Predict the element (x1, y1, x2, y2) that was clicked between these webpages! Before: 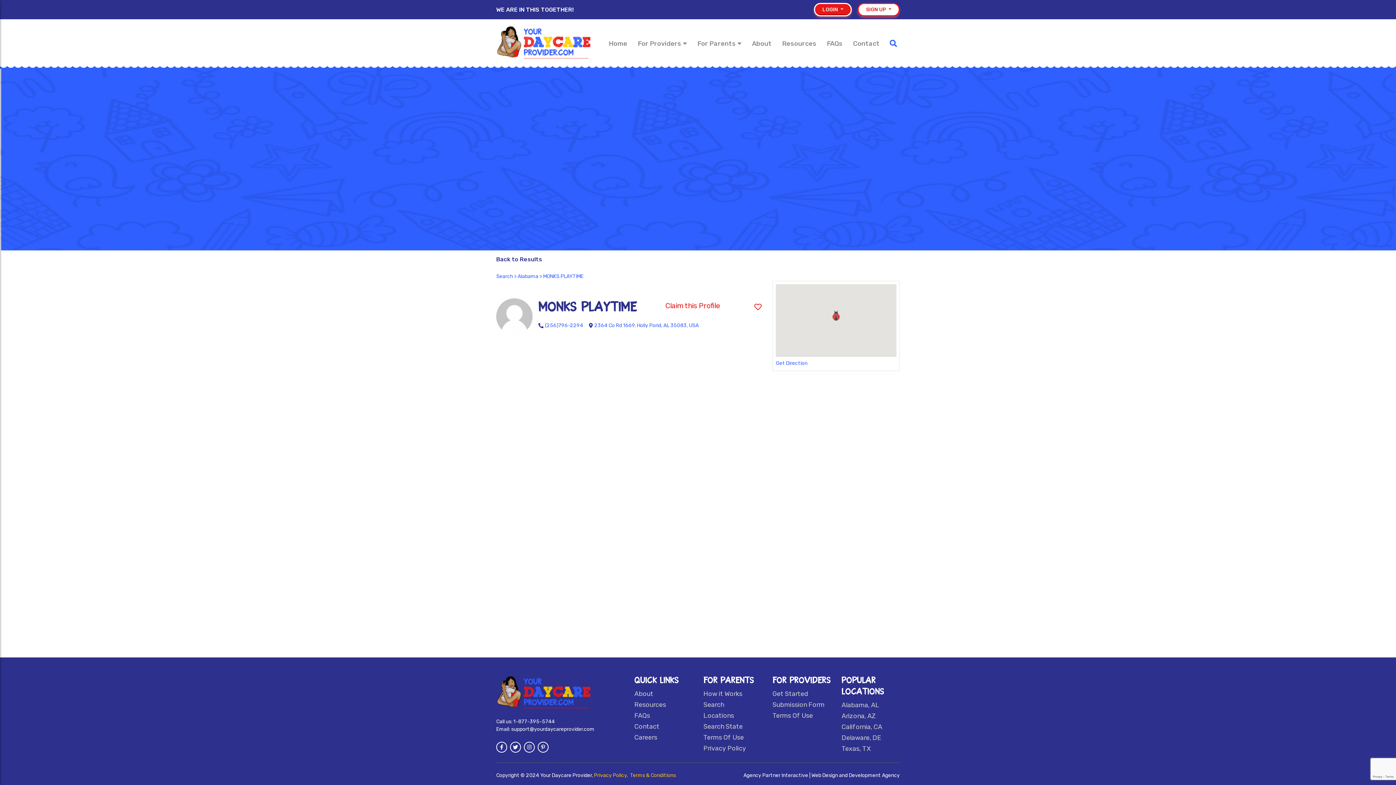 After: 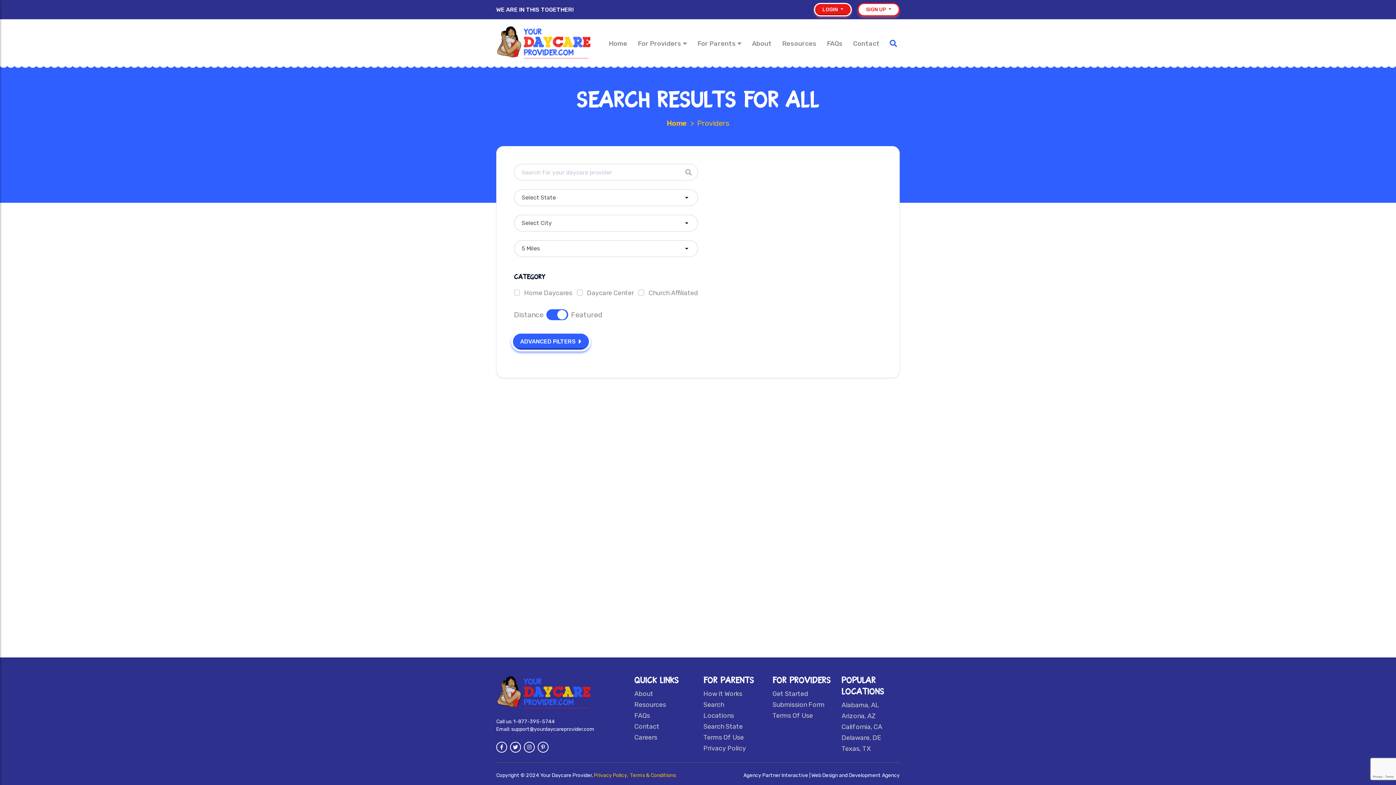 Action: bbox: (703, 722, 742, 730) label: Search State